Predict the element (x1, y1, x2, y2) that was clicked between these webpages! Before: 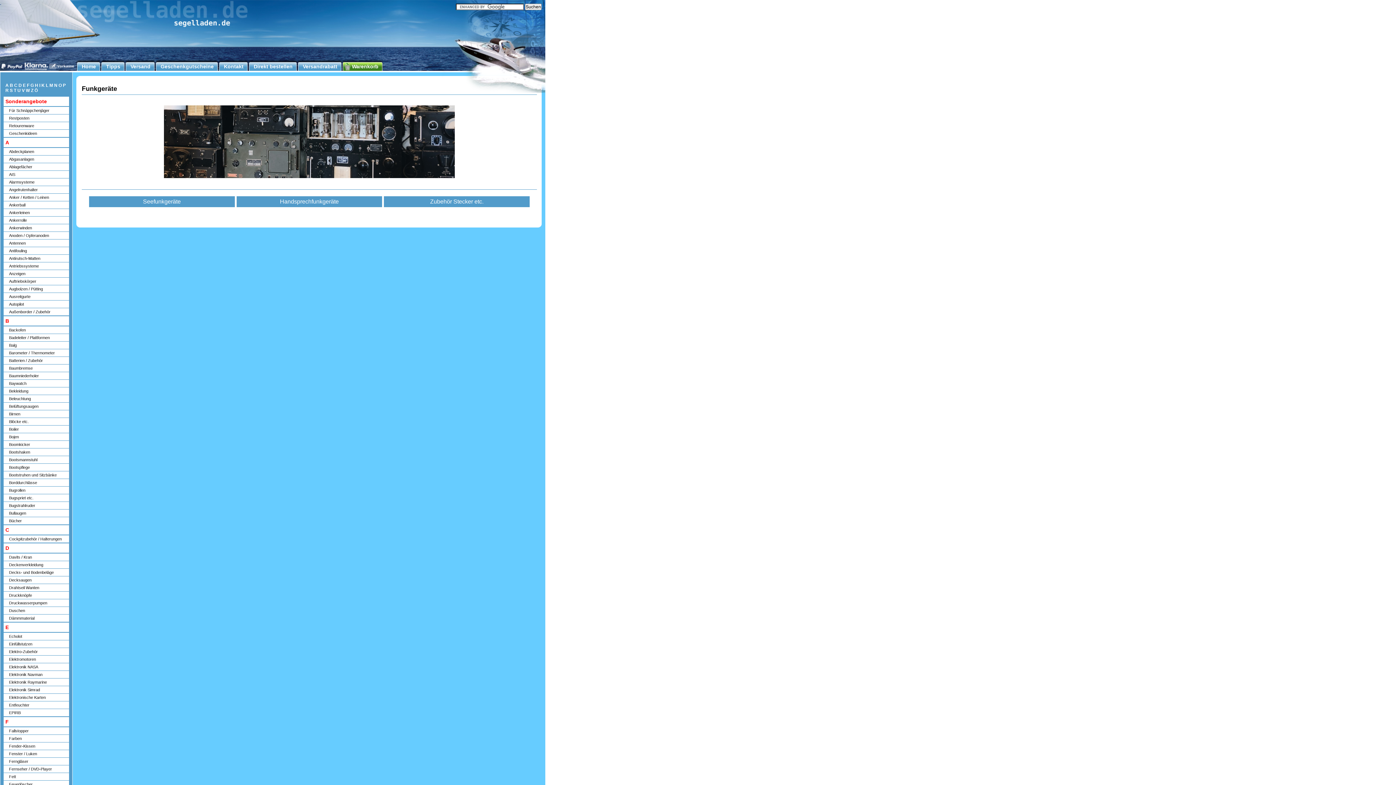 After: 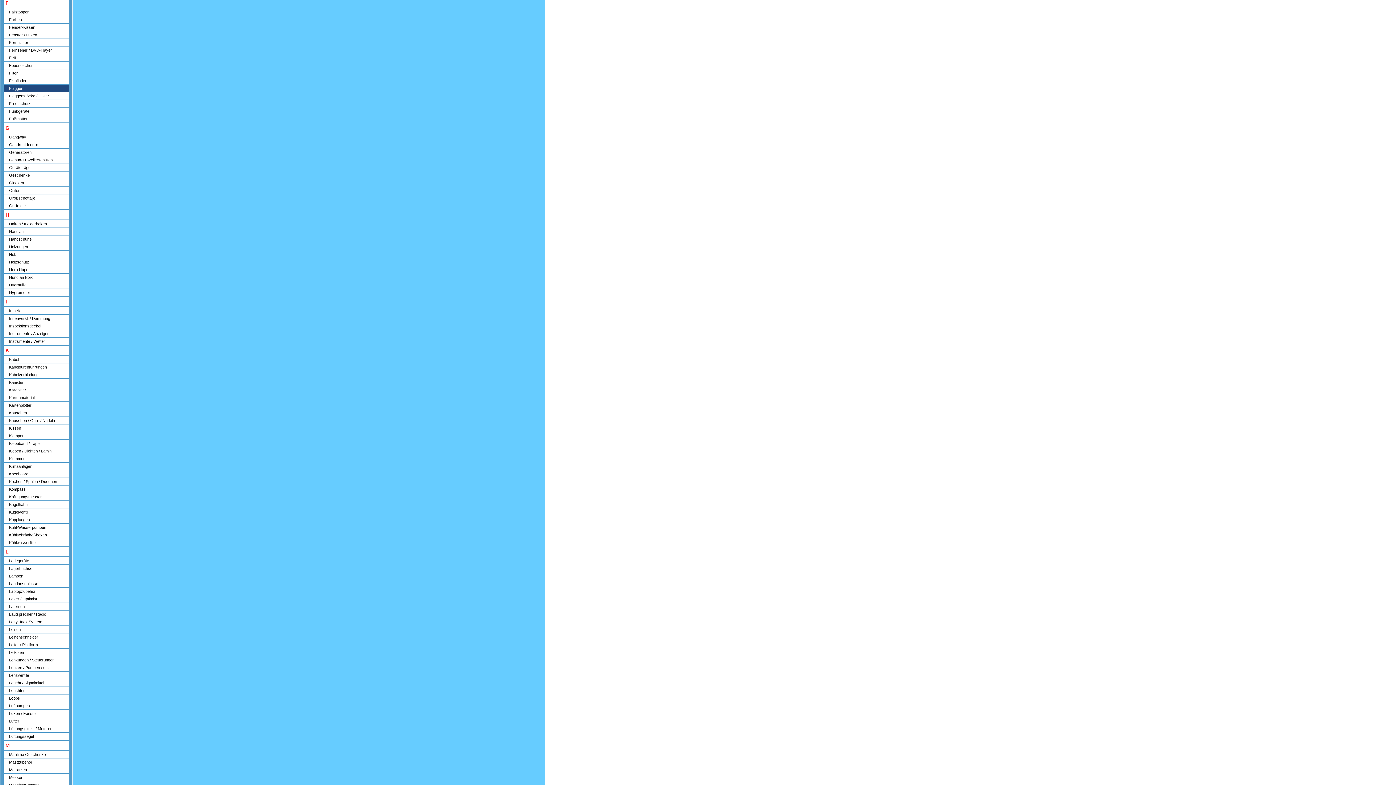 Action: label: F bbox: (26, 82, 29, 88)